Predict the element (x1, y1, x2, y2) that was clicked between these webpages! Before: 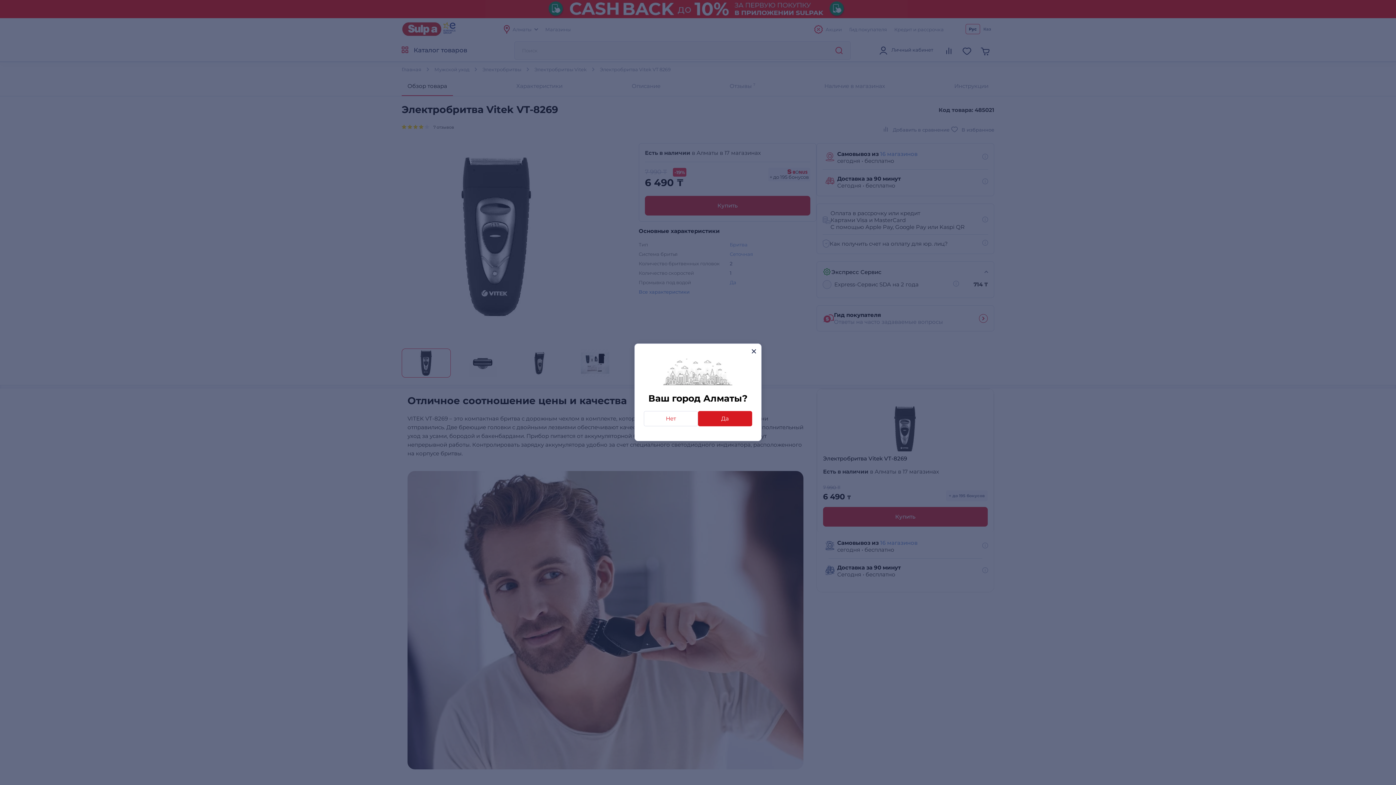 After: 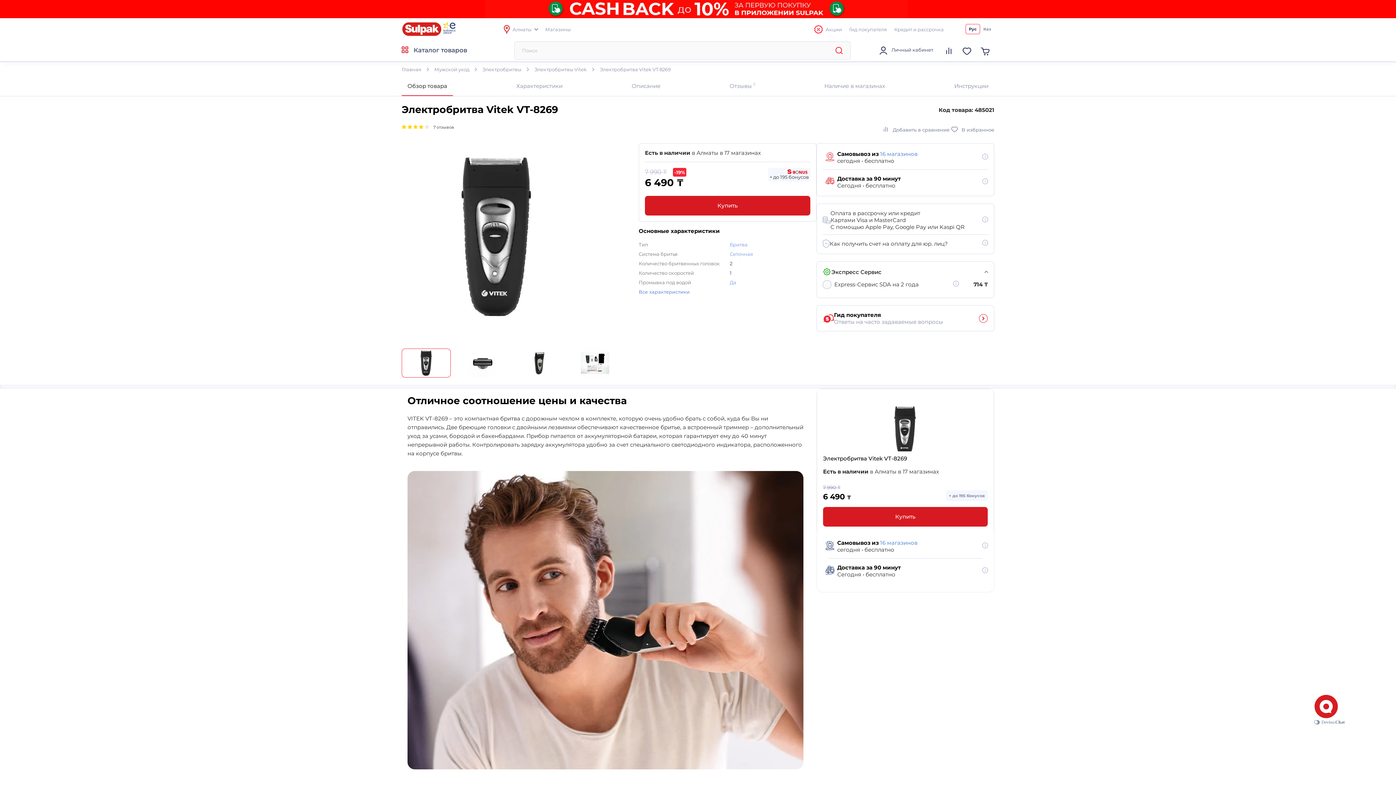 Action: bbox: (748, 345, 759, 357) label: close